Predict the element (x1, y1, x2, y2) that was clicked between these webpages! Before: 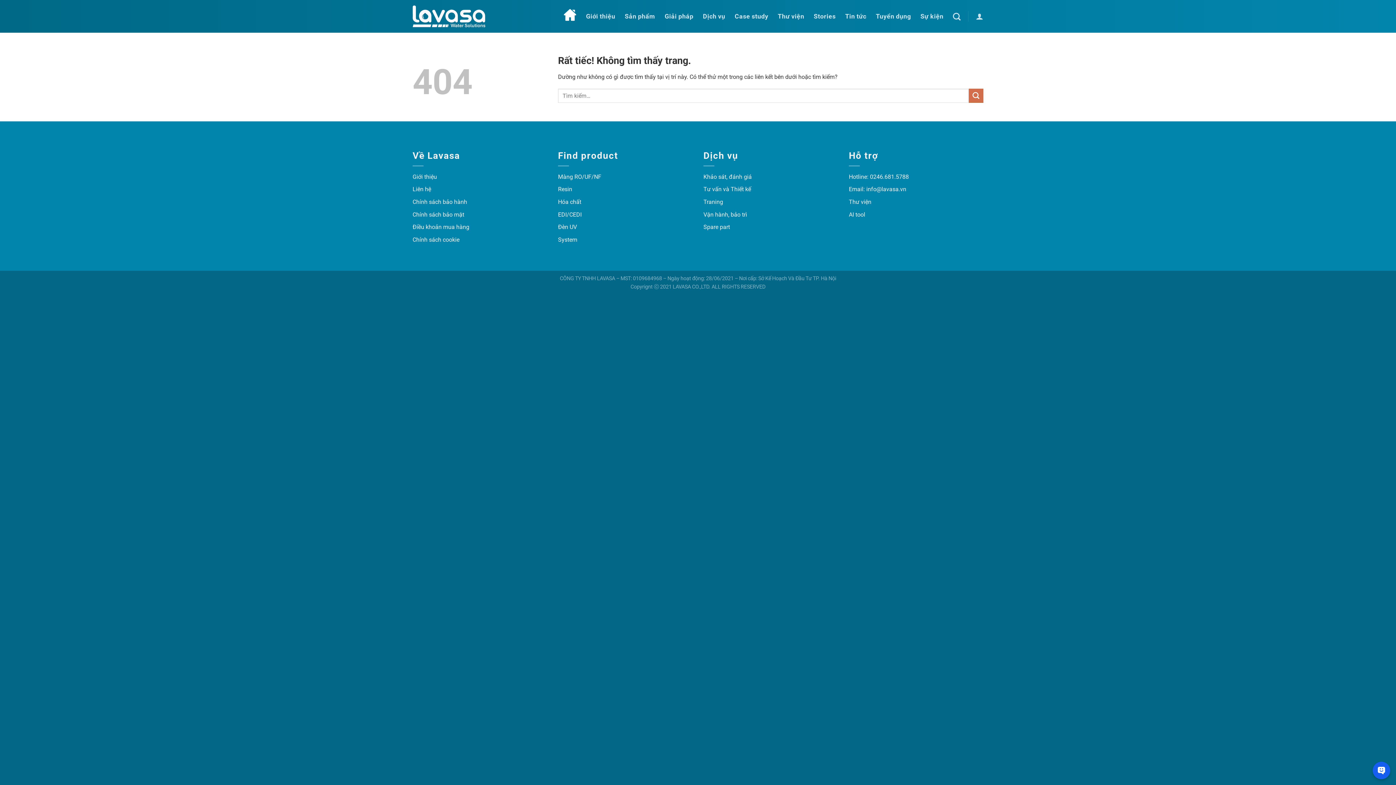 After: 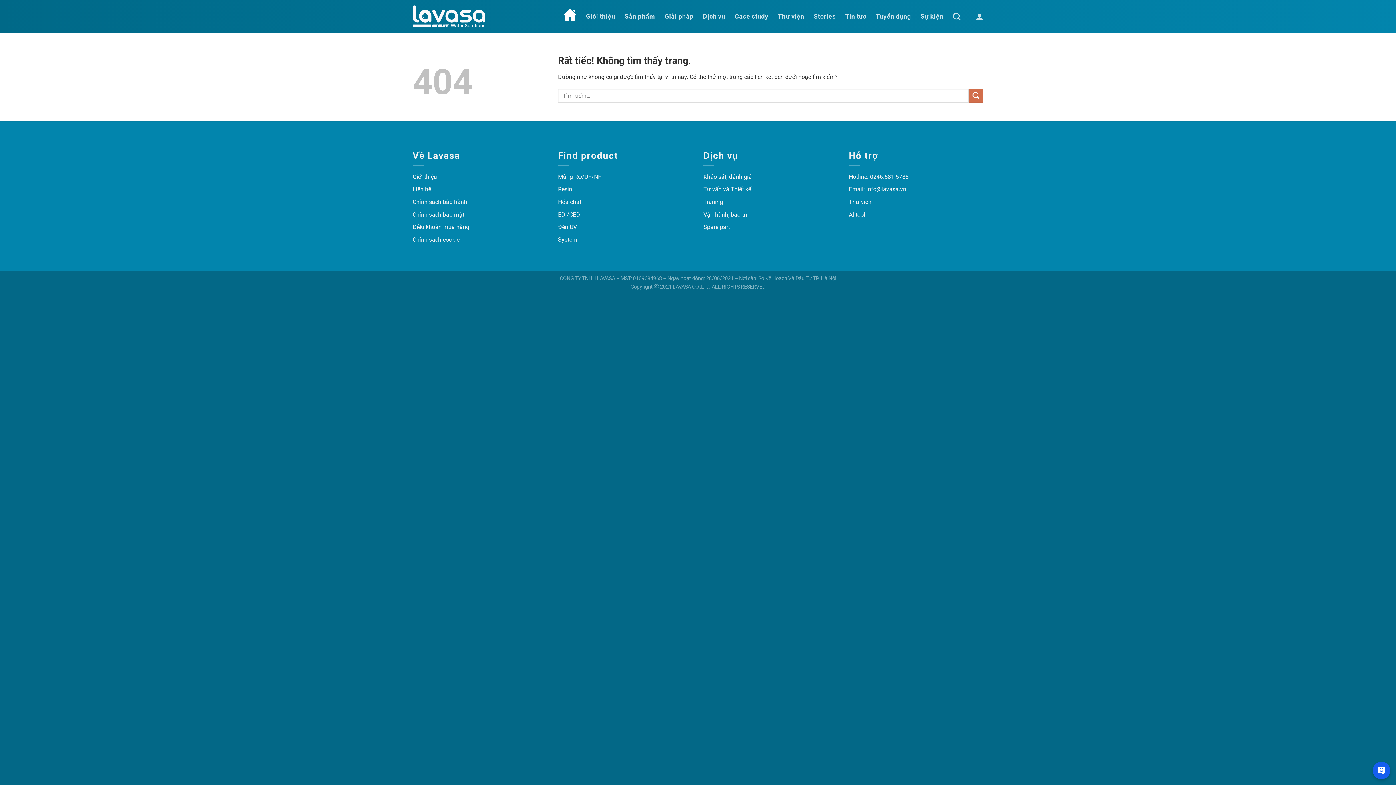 Action: bbox: (412, 198, 467, 205) label: Chính sách bảo hành